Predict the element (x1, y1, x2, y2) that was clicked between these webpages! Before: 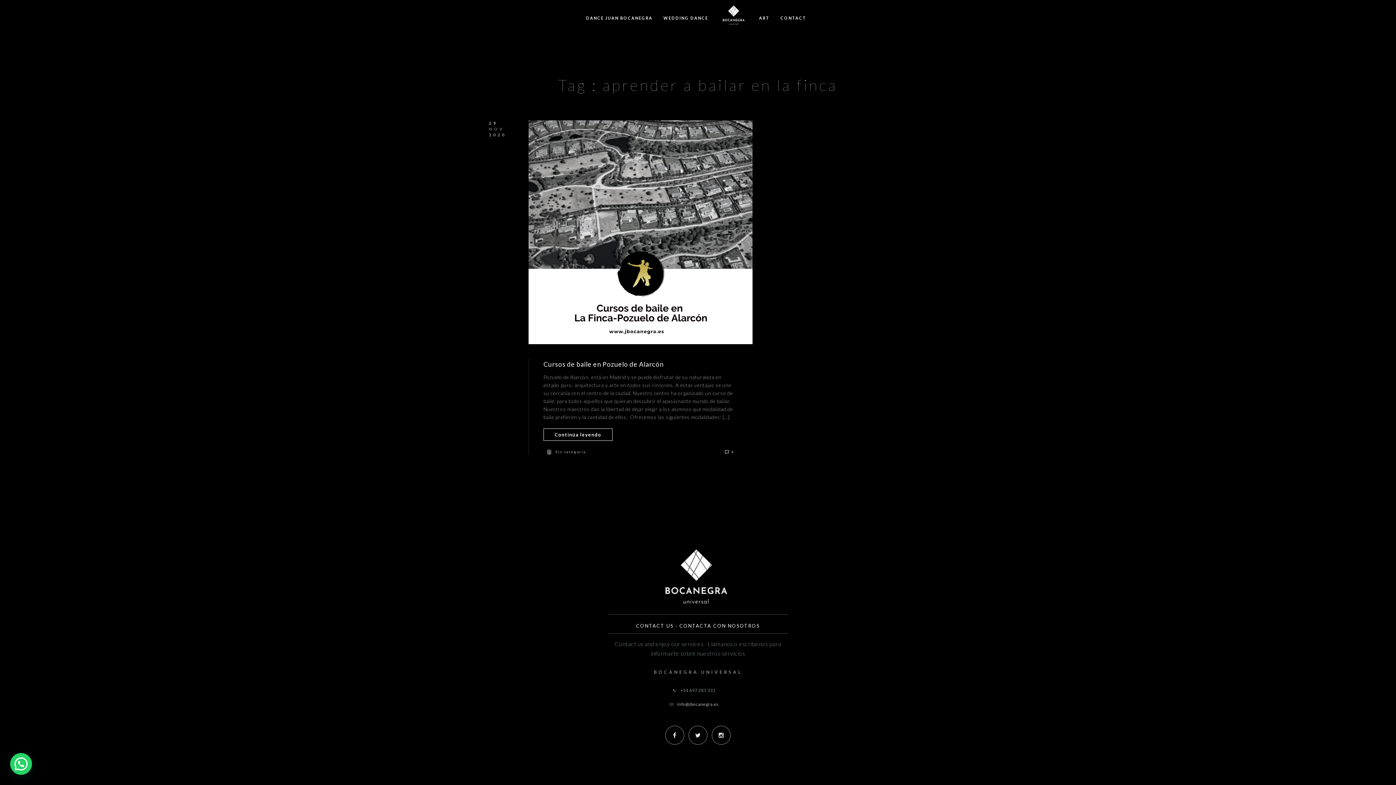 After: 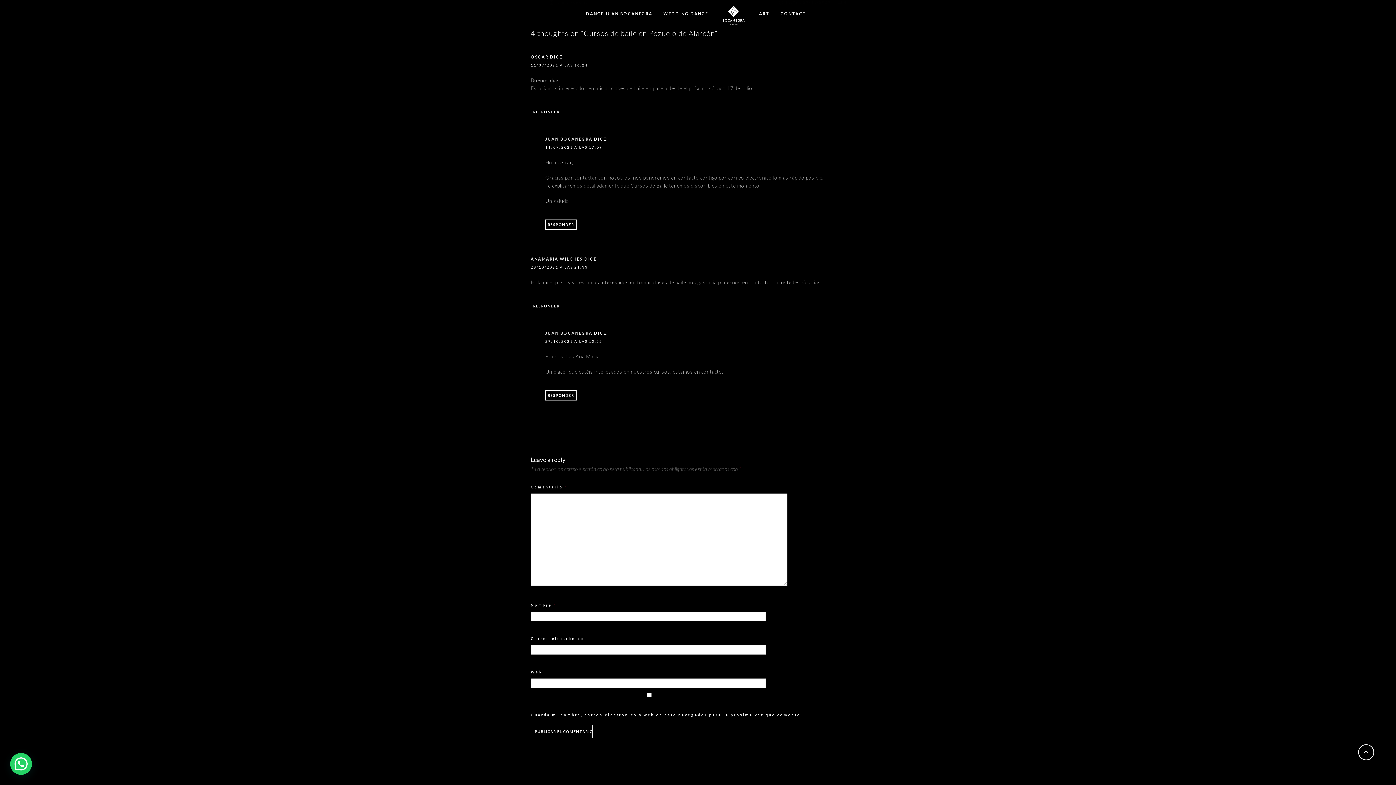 Action: bbox: (731, 449, 734, 454) label: 4